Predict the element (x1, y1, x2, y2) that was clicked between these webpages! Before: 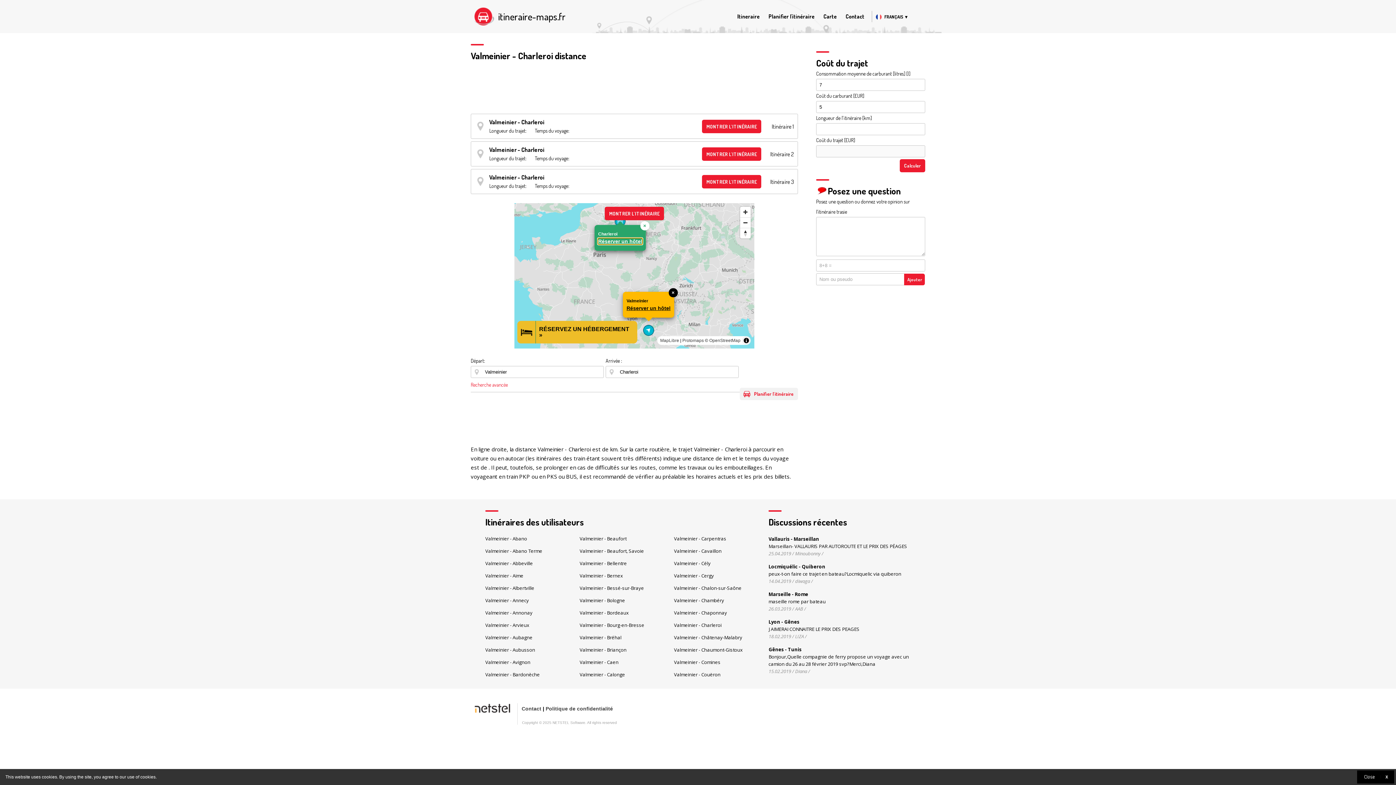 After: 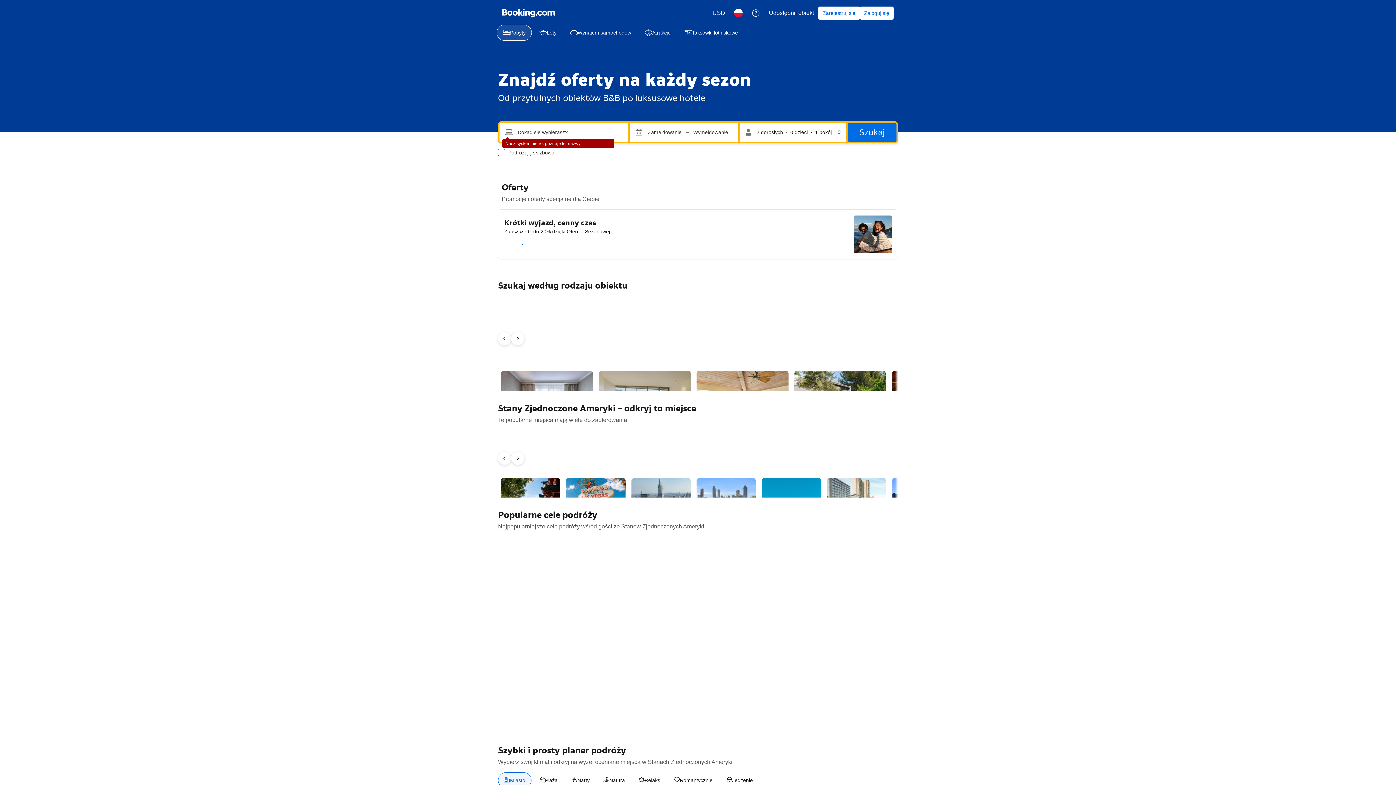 Action: bbox: (598, 238, 642, 244) label: Réserver un hôtel